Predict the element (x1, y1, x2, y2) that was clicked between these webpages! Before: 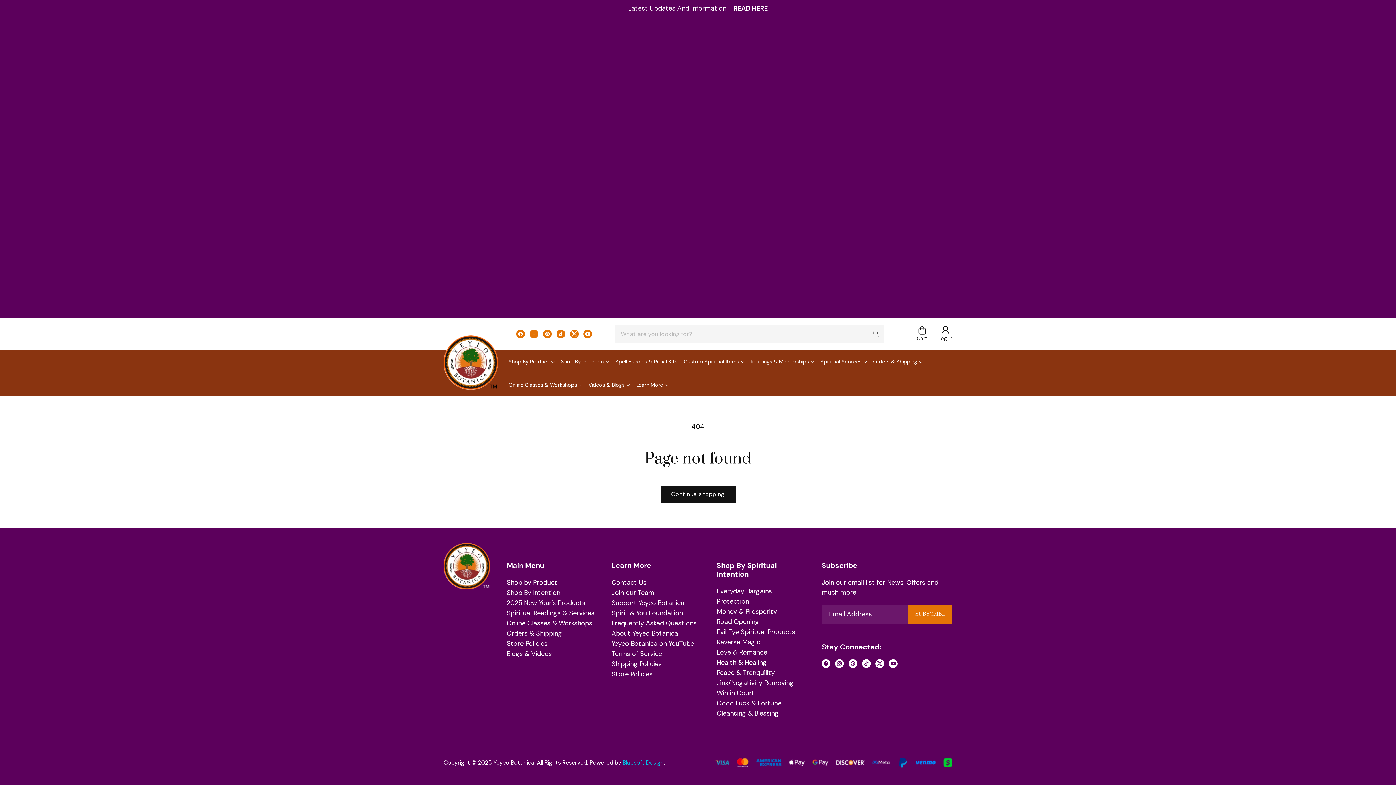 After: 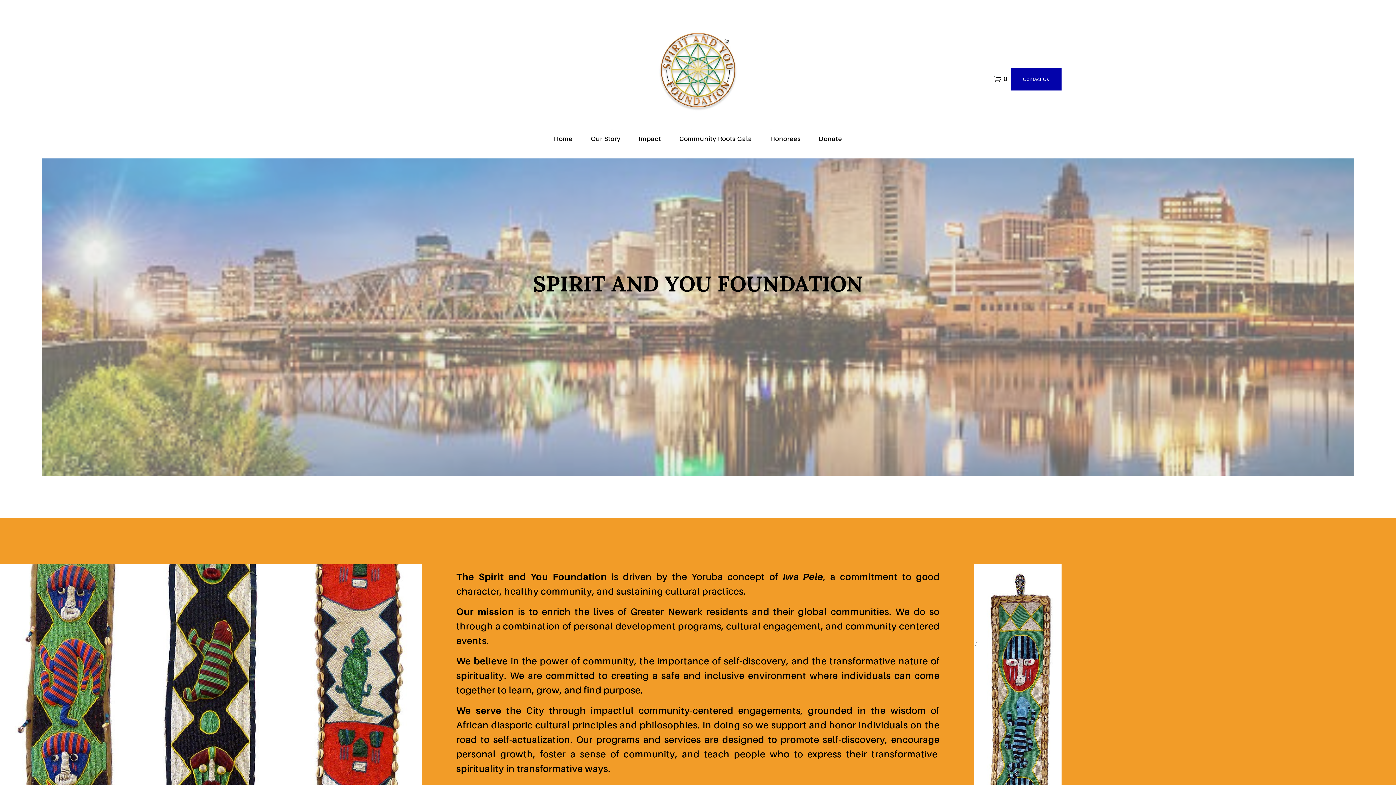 Action: bbox: (611, 609, 683, 617) label: Spirit & You Foundation